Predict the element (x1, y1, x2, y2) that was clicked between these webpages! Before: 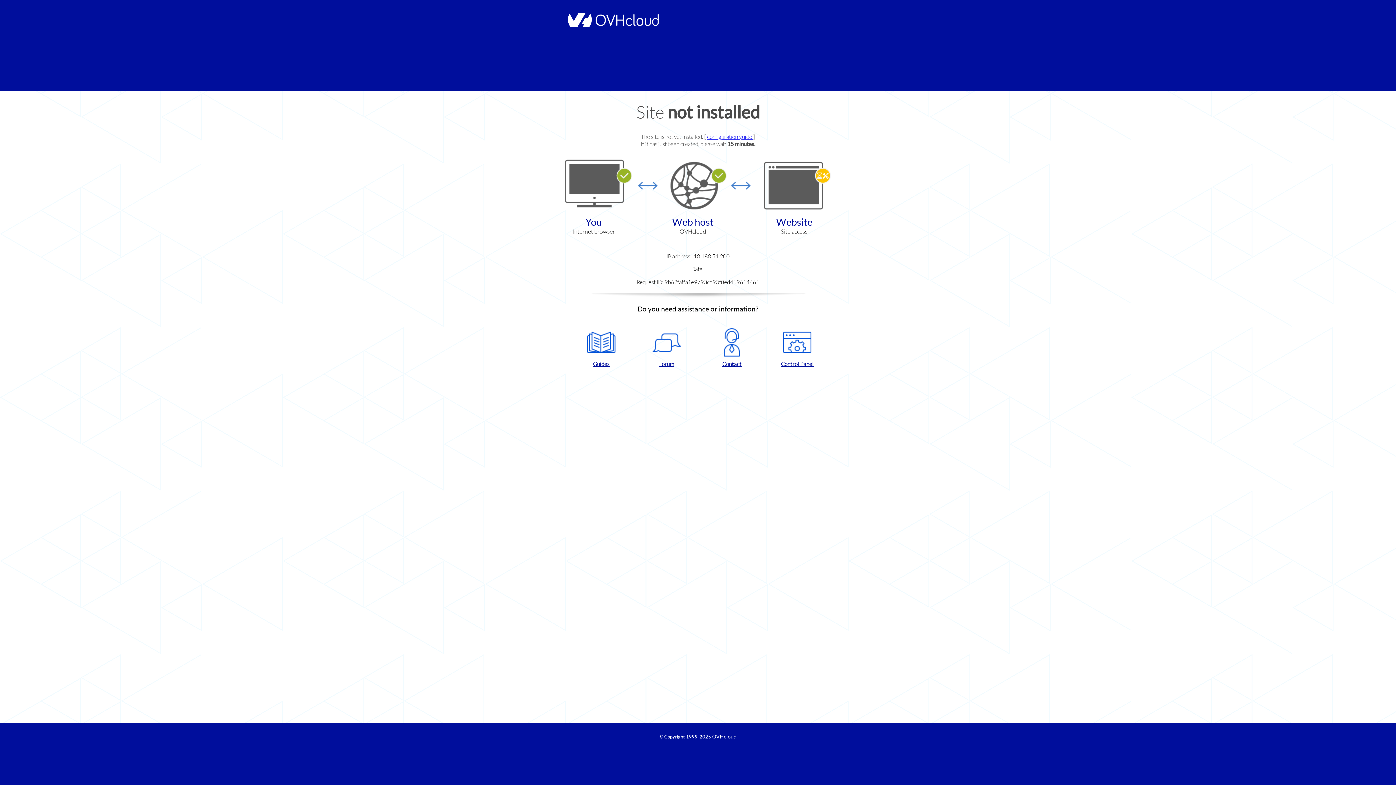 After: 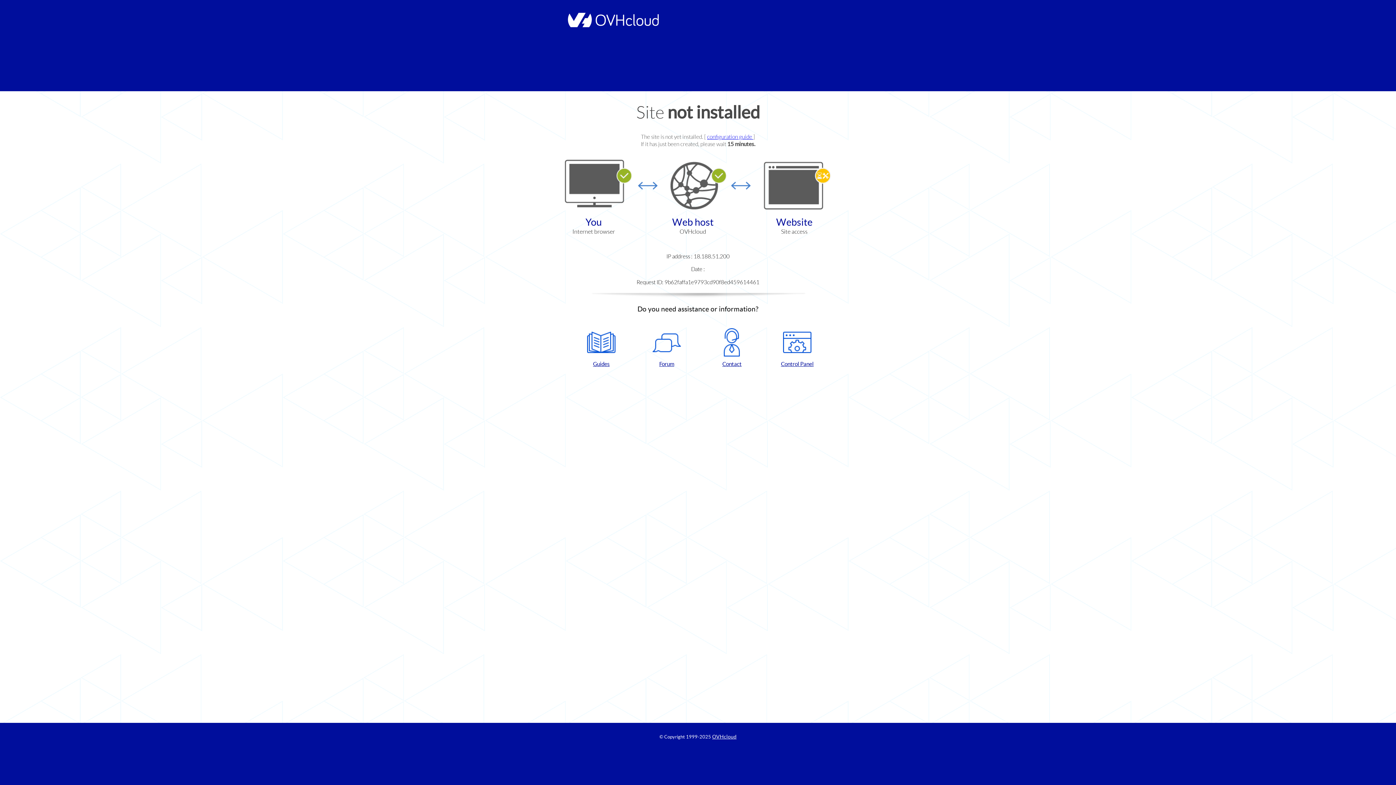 Action: bbox: (637, 328, 696, 367) label: Forum